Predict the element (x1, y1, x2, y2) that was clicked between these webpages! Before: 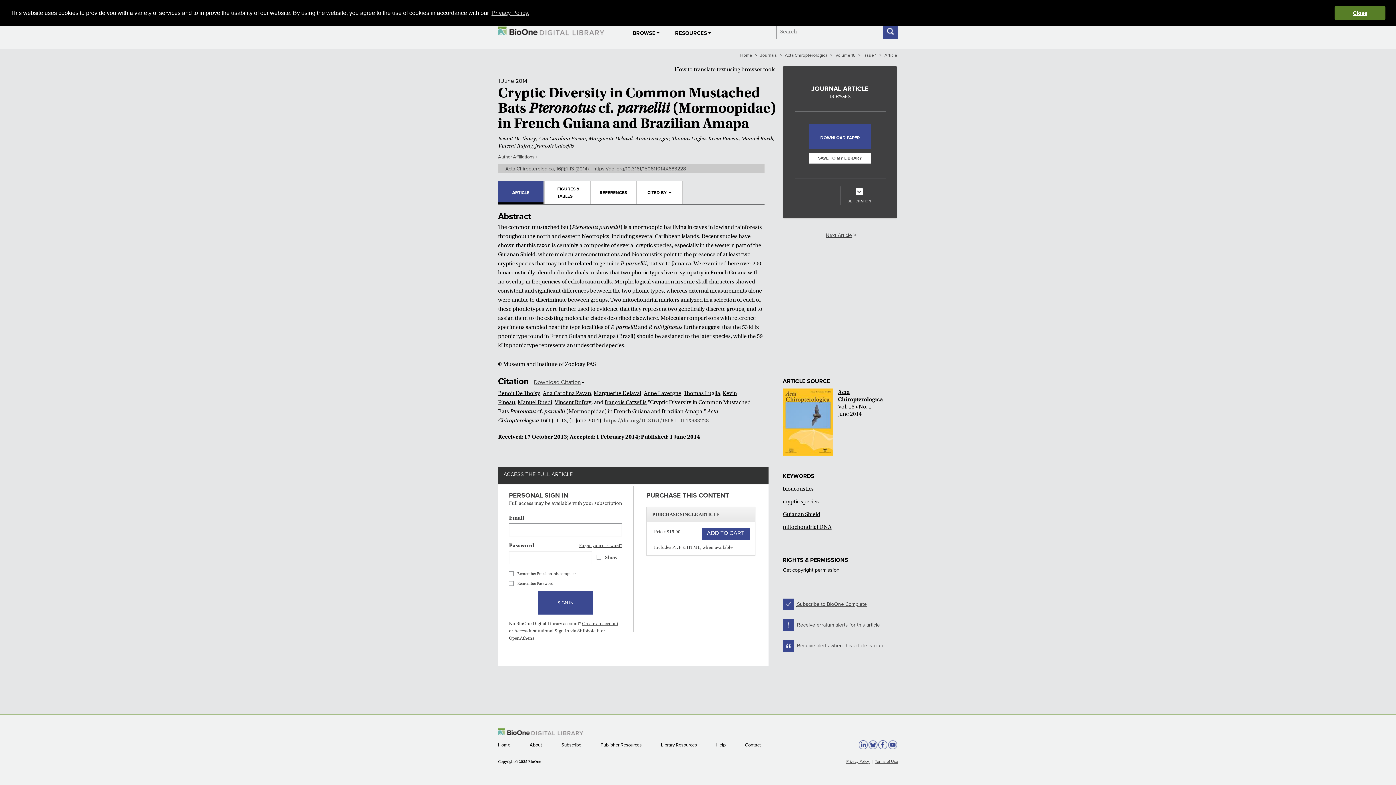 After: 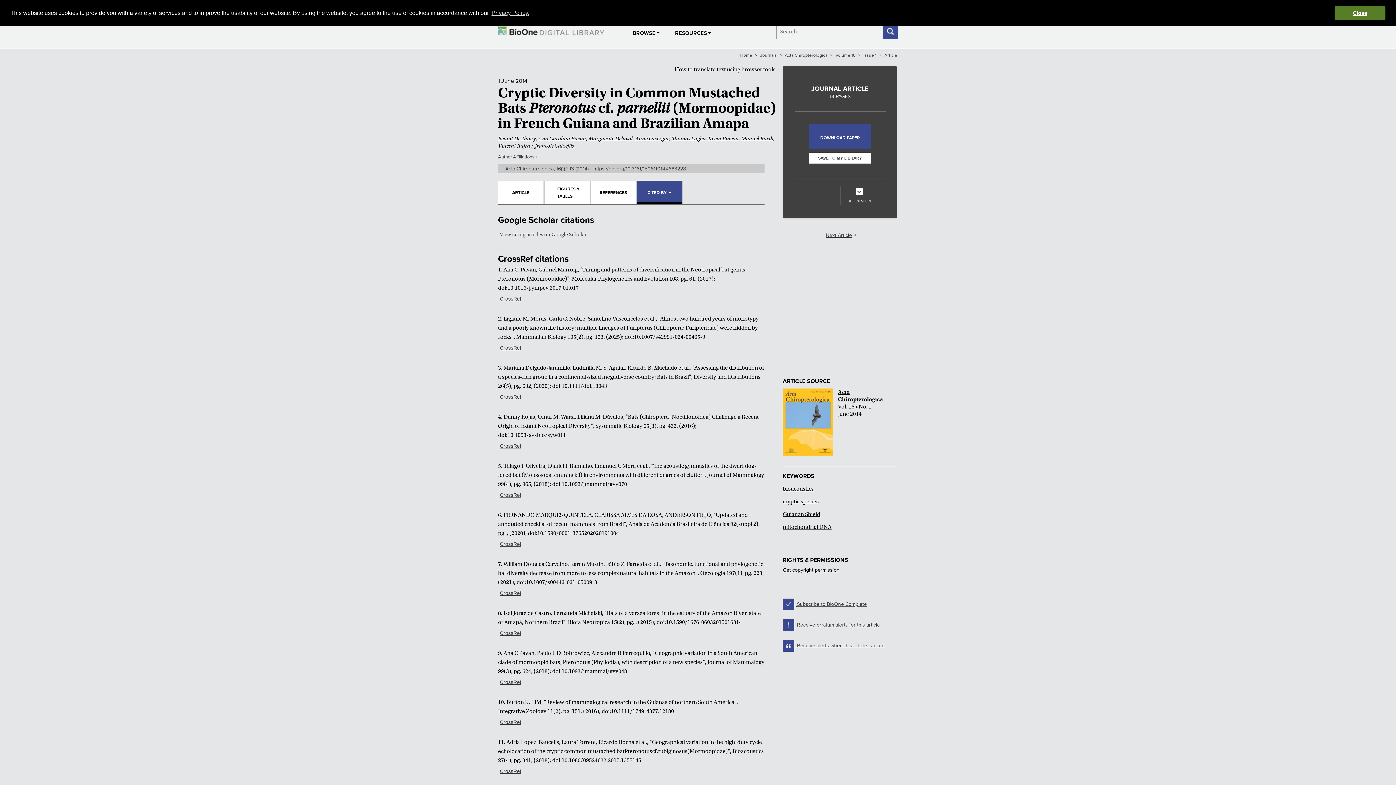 Action: label: CITED BY  bbox: (637, 180, 682, 204)